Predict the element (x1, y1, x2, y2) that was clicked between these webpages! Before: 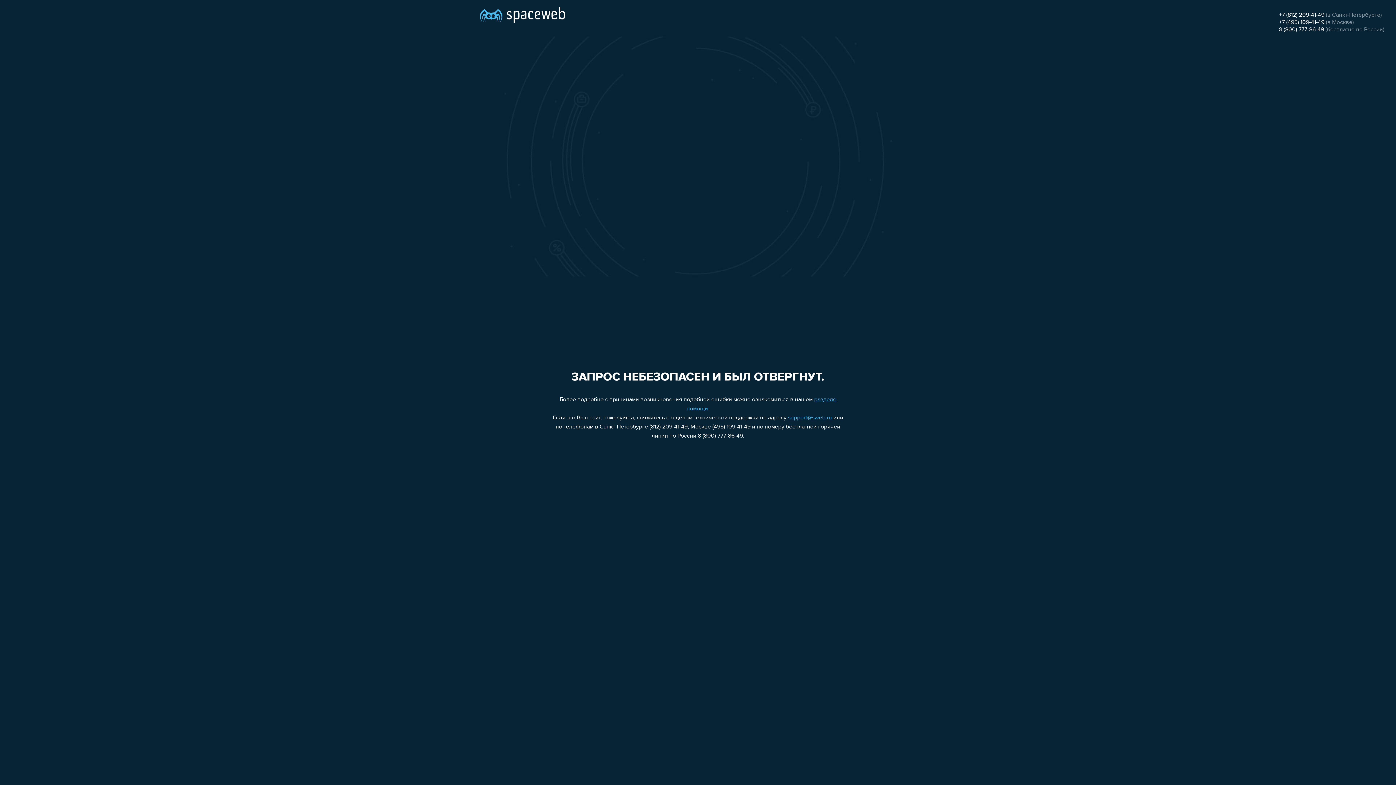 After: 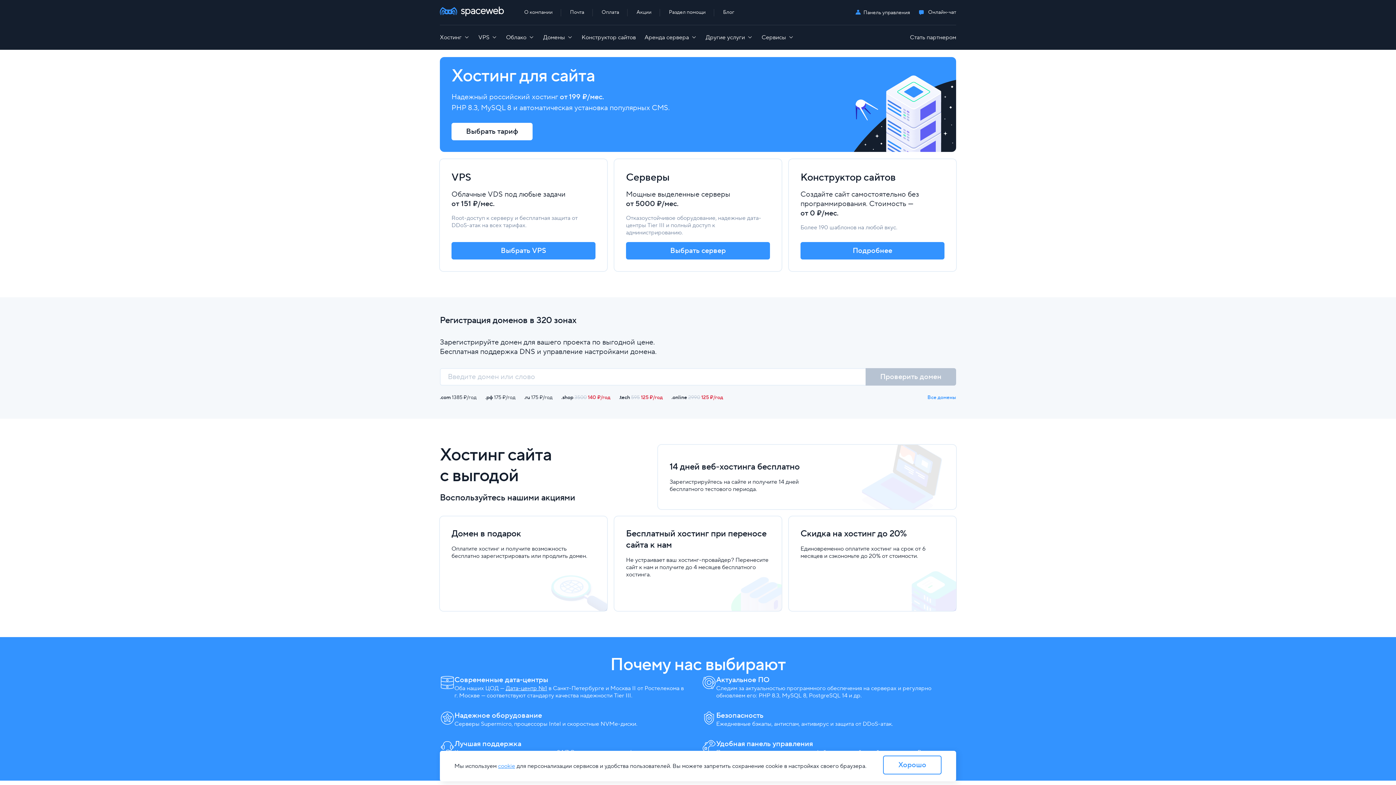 Action: bbox: (480, 0, 565, 25)